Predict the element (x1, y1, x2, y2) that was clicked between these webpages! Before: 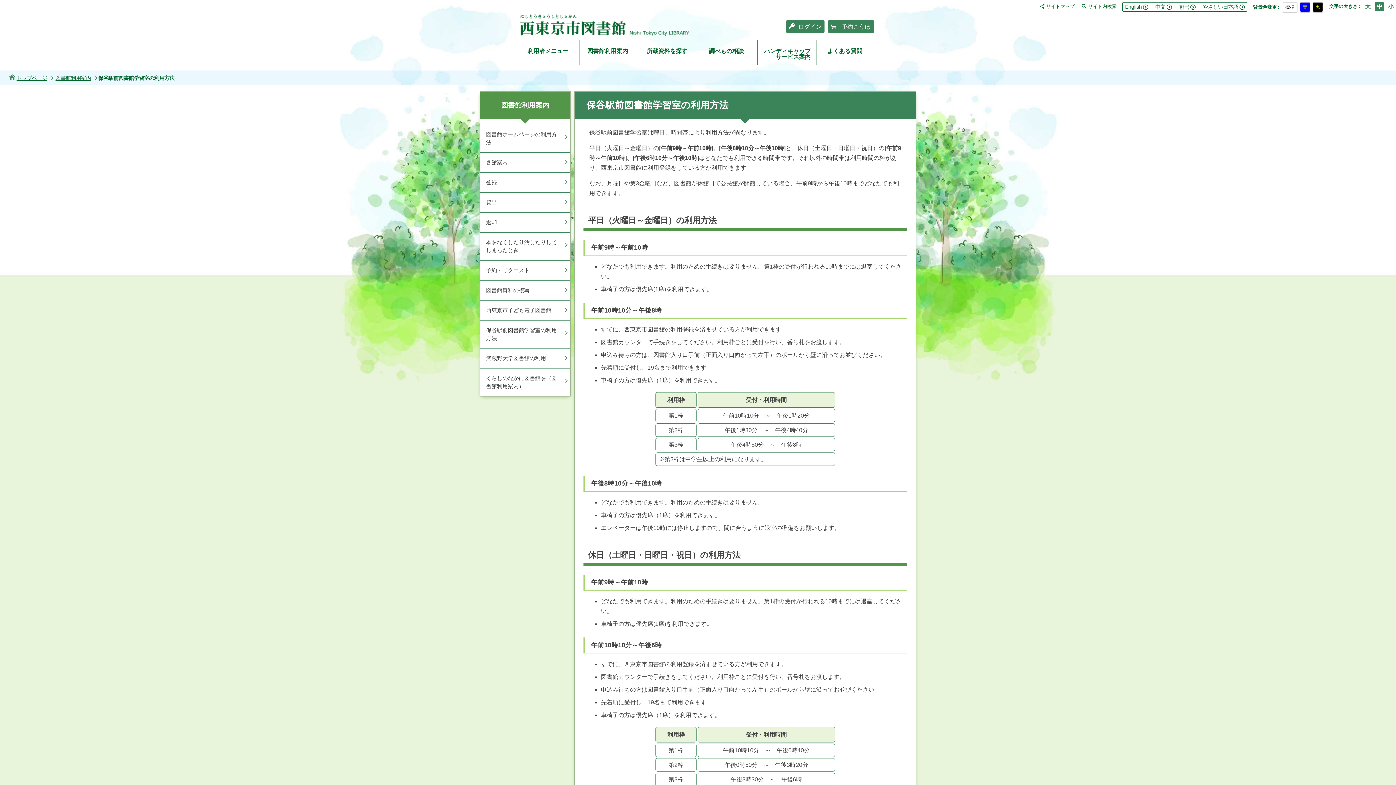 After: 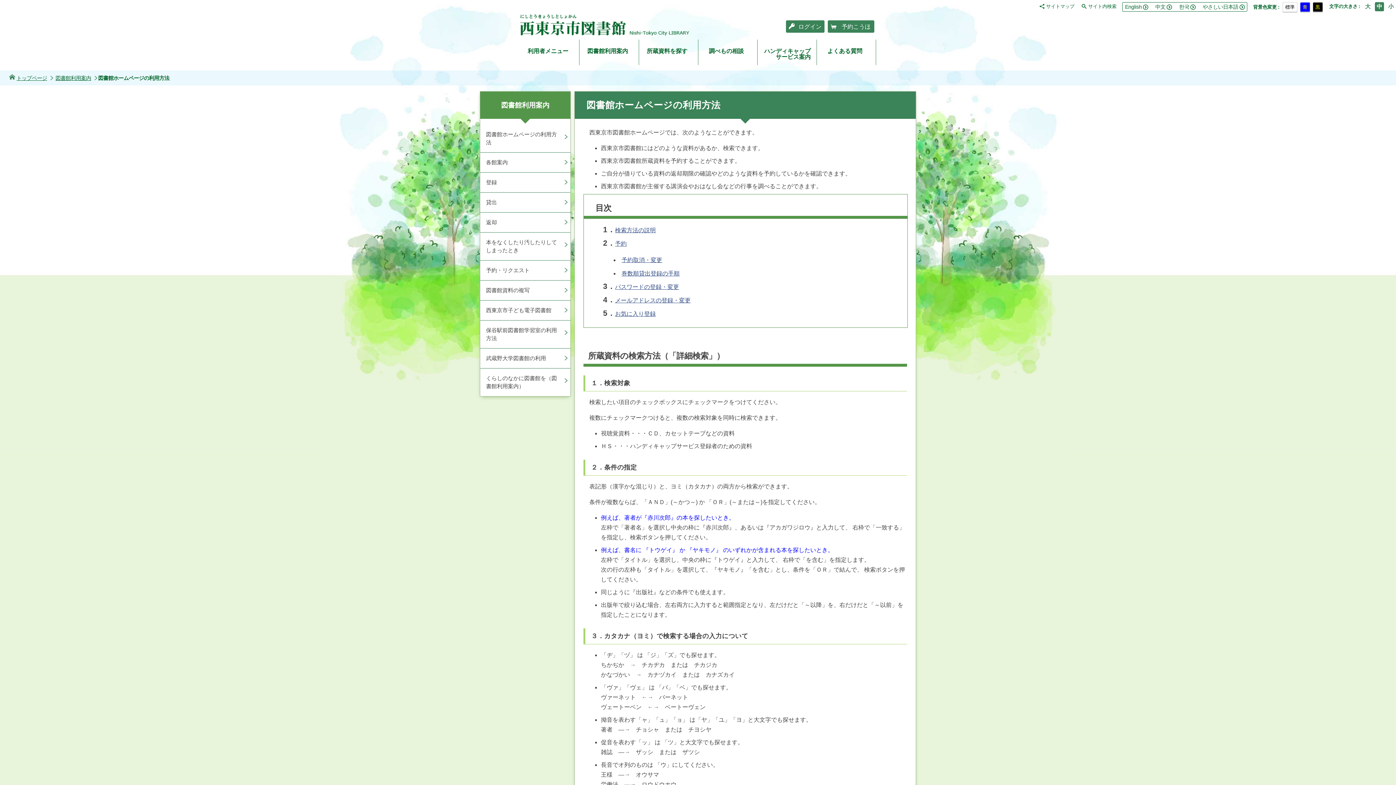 Action: bbox: (480, 124, 570, 152) label: 図書館ホームページの利用方法